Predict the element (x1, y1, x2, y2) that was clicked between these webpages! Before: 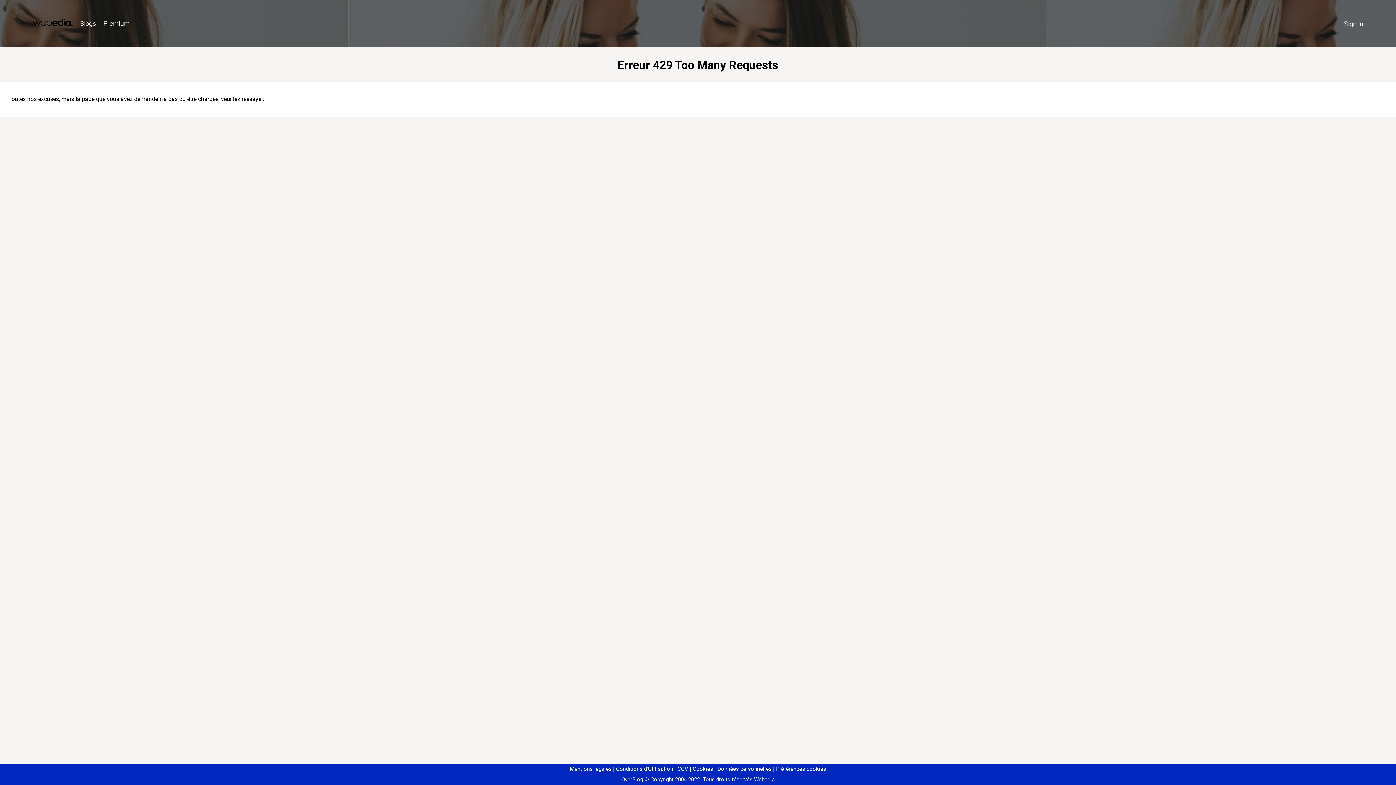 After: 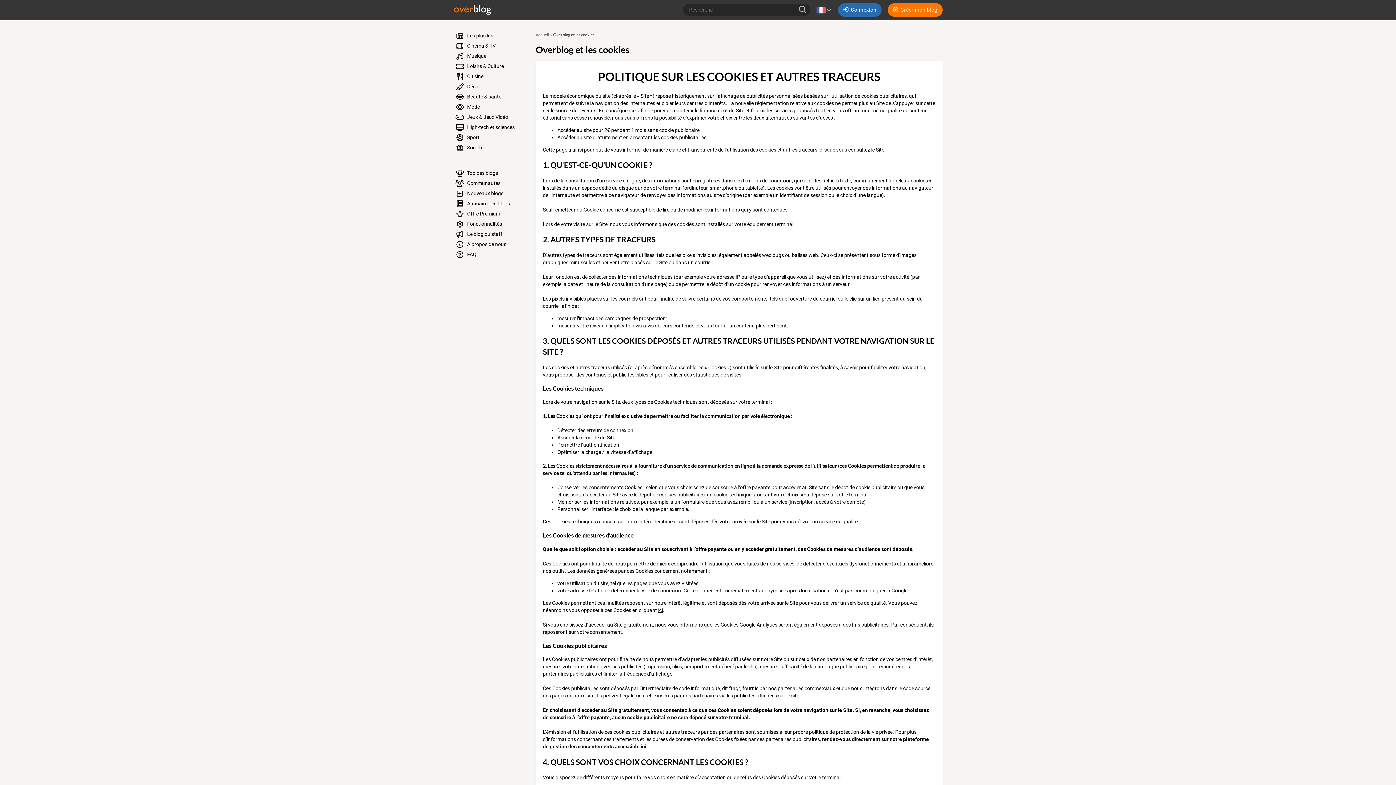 Action: bbox: (690, 766, 713, 772) label: Cookies